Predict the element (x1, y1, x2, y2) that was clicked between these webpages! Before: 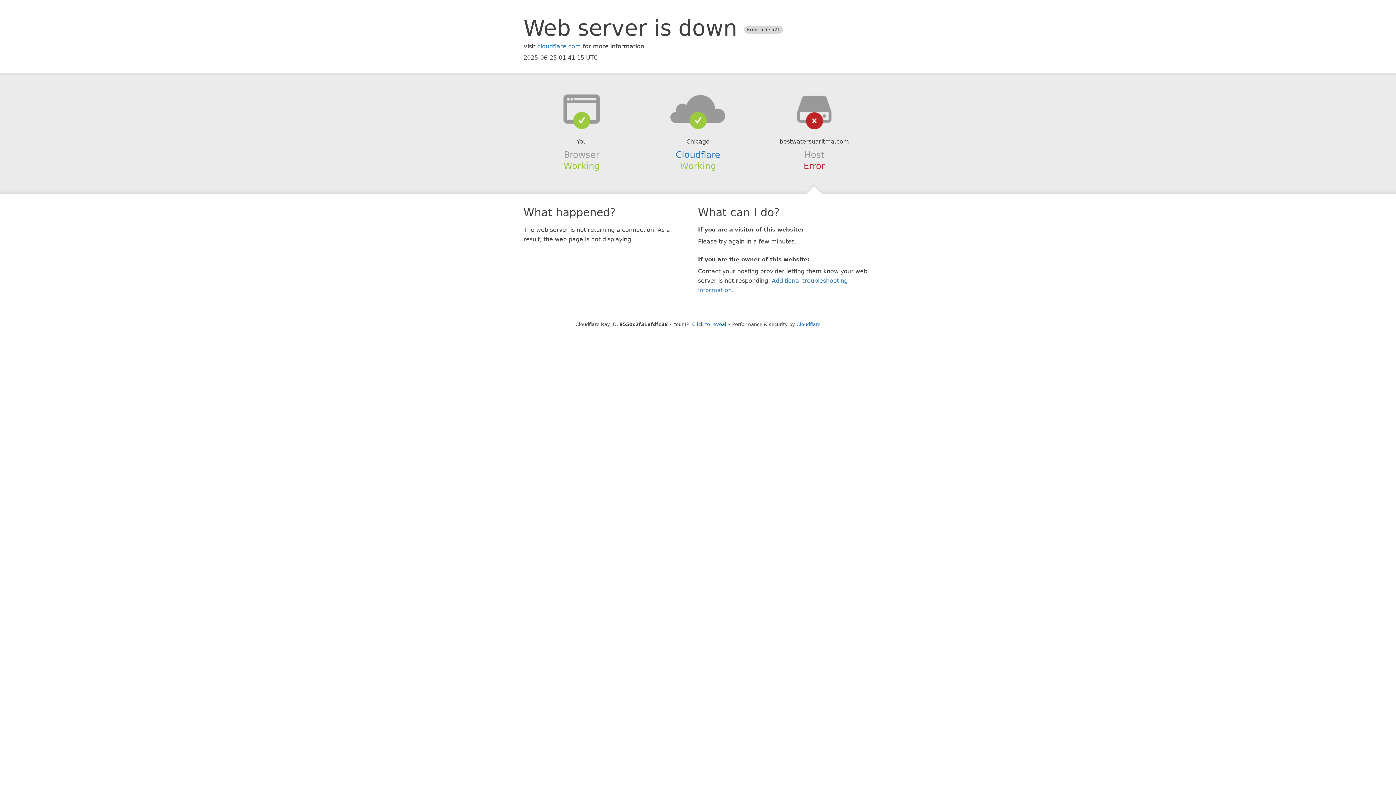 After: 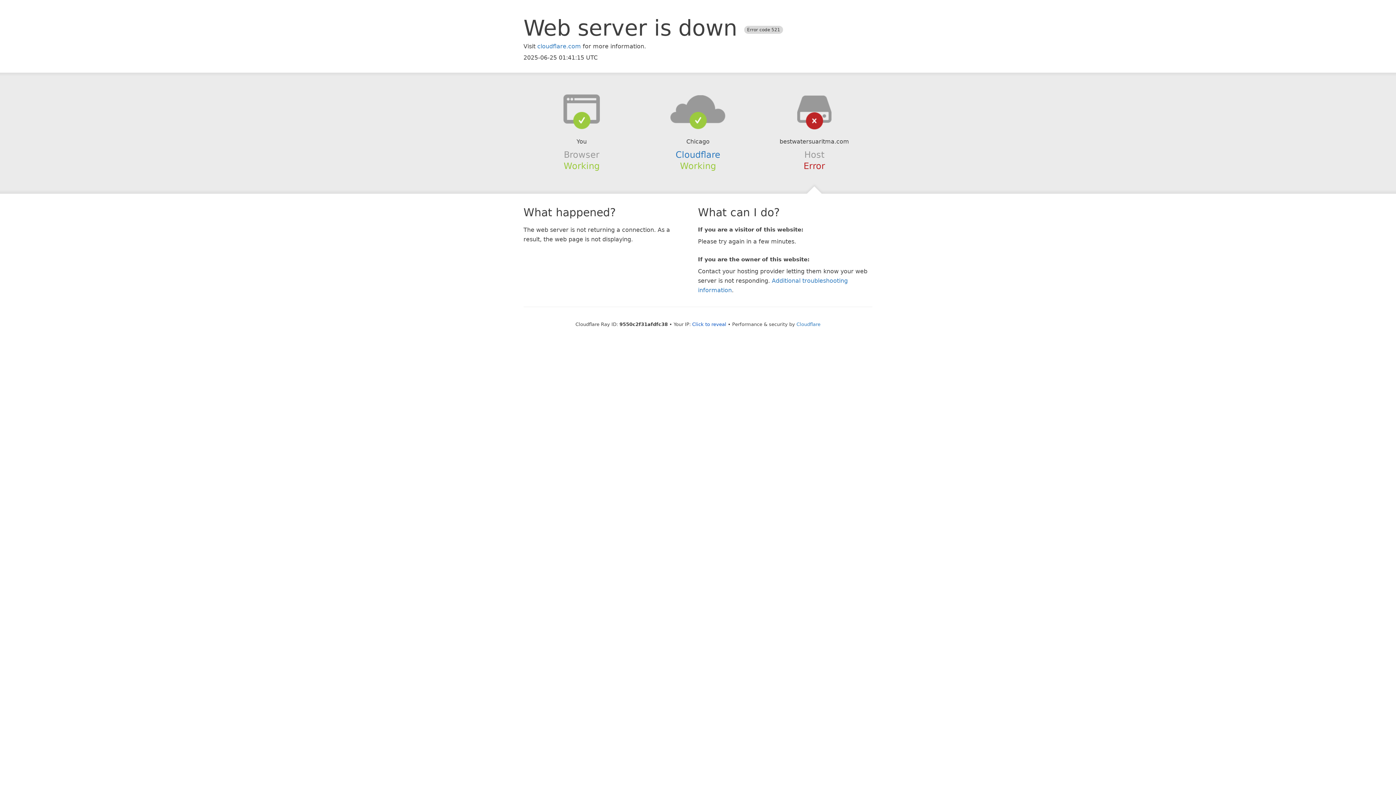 Action: bbox: (639, 94, 756, 123)